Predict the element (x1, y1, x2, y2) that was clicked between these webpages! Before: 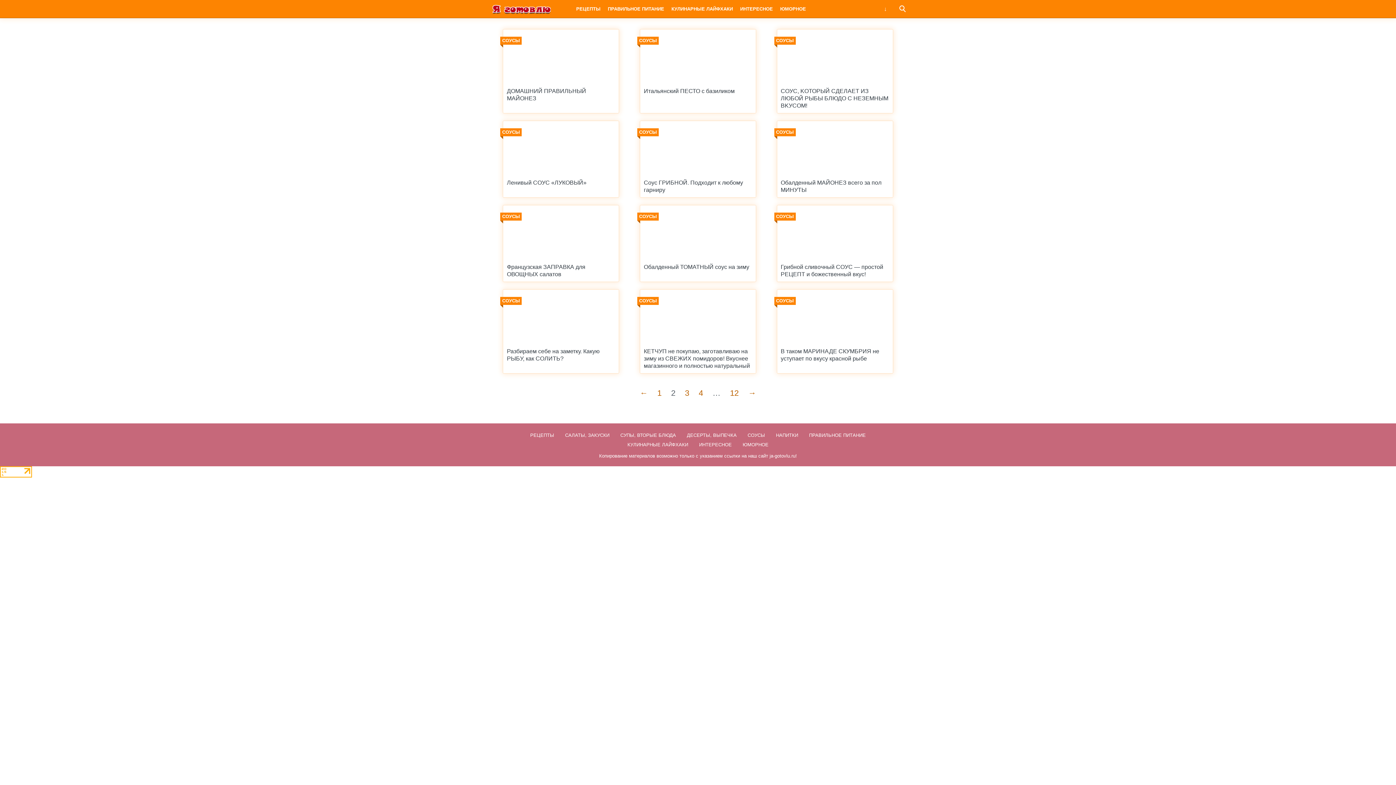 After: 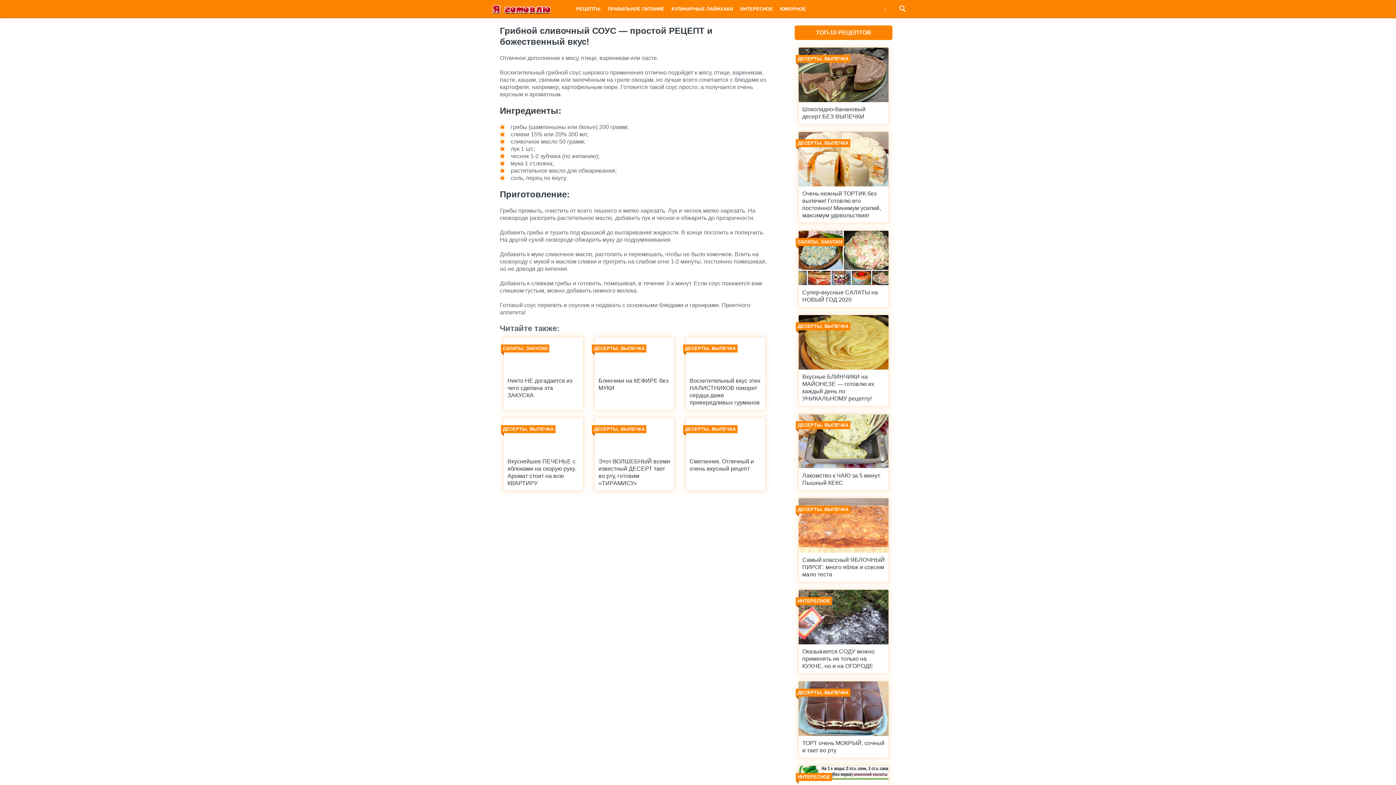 Action: label: СОУСЫ
Грибной сливочный СОУС — простой РЕЦЕПТ и божественный вкус! bbox: (776, 205, 893, 282)